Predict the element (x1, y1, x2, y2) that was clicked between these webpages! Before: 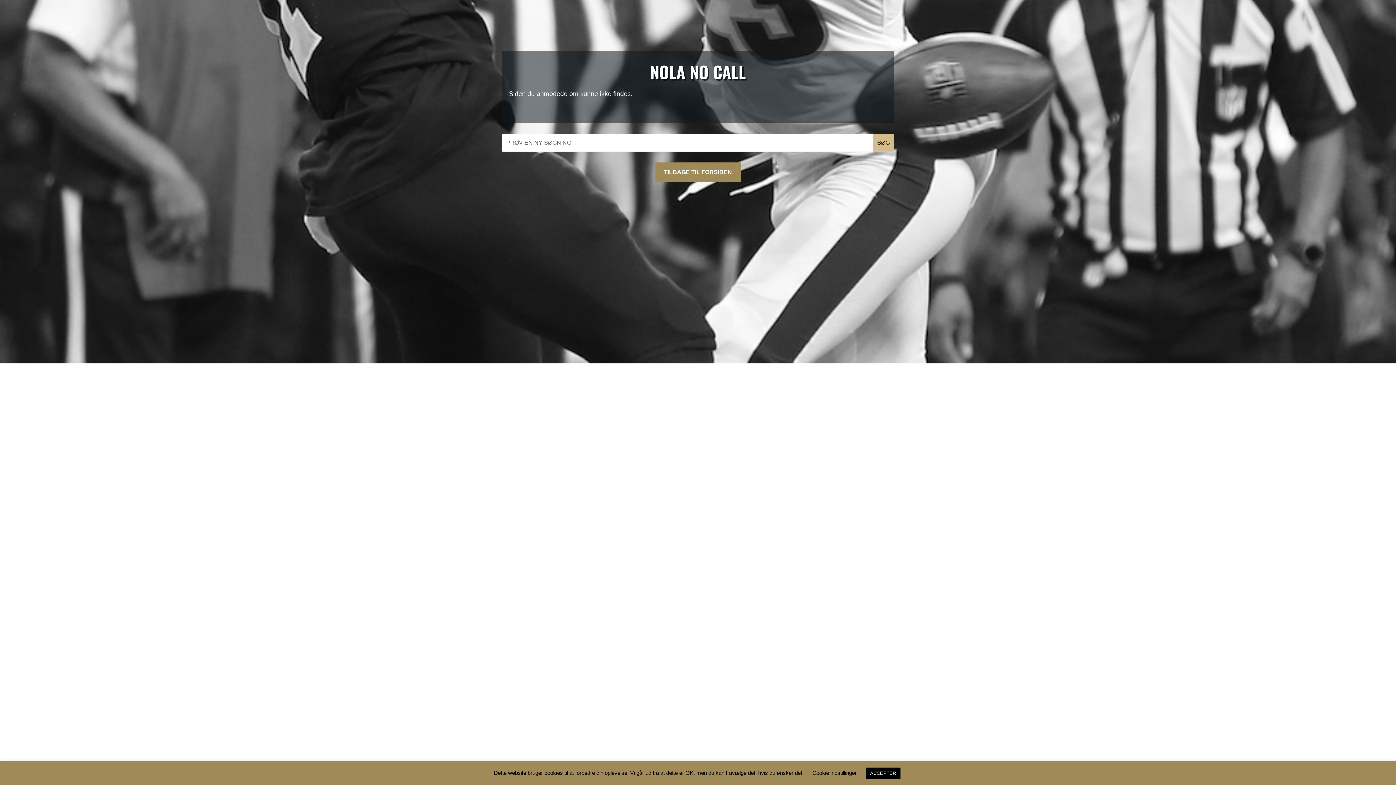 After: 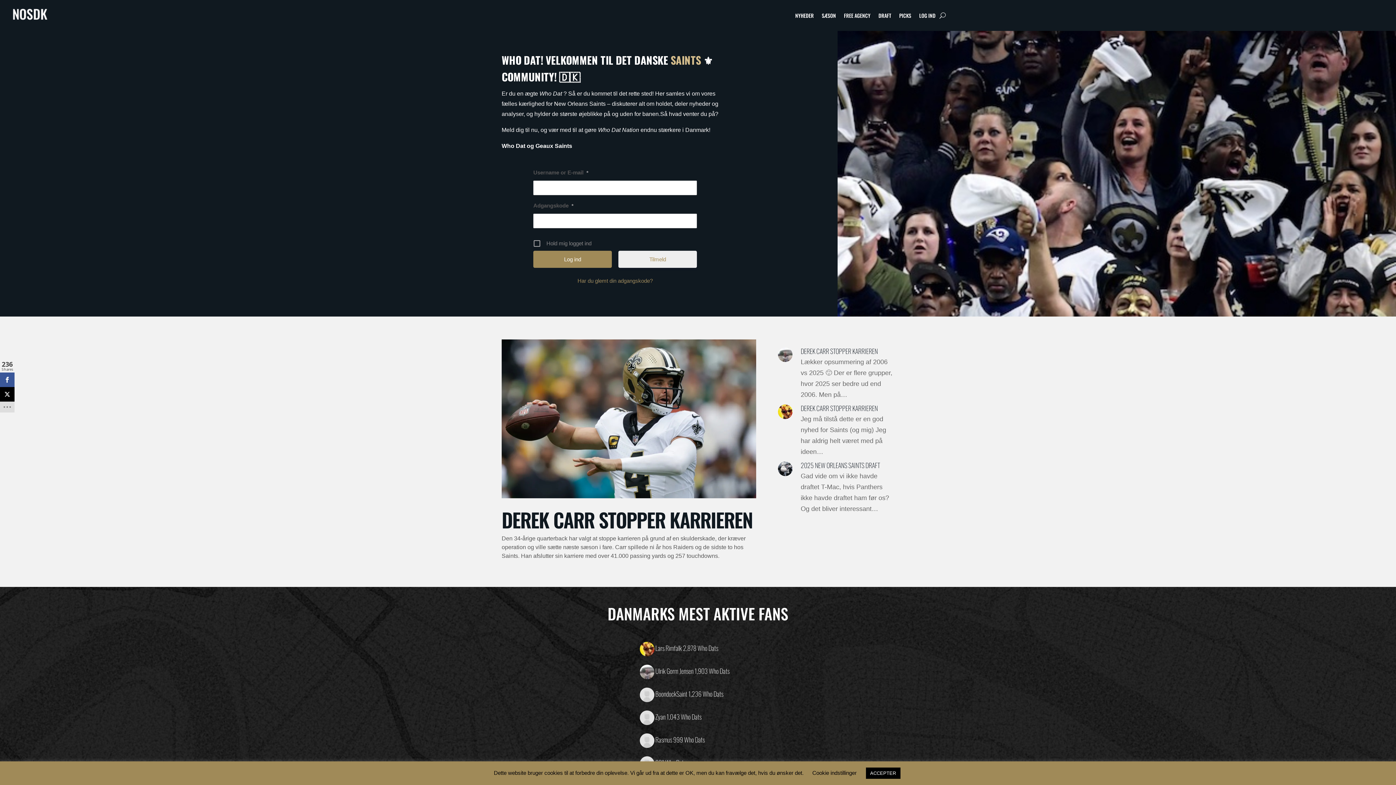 Action: bbox: (655, 162, 740, 181) label: TILBAGE TIL FORSIDEN